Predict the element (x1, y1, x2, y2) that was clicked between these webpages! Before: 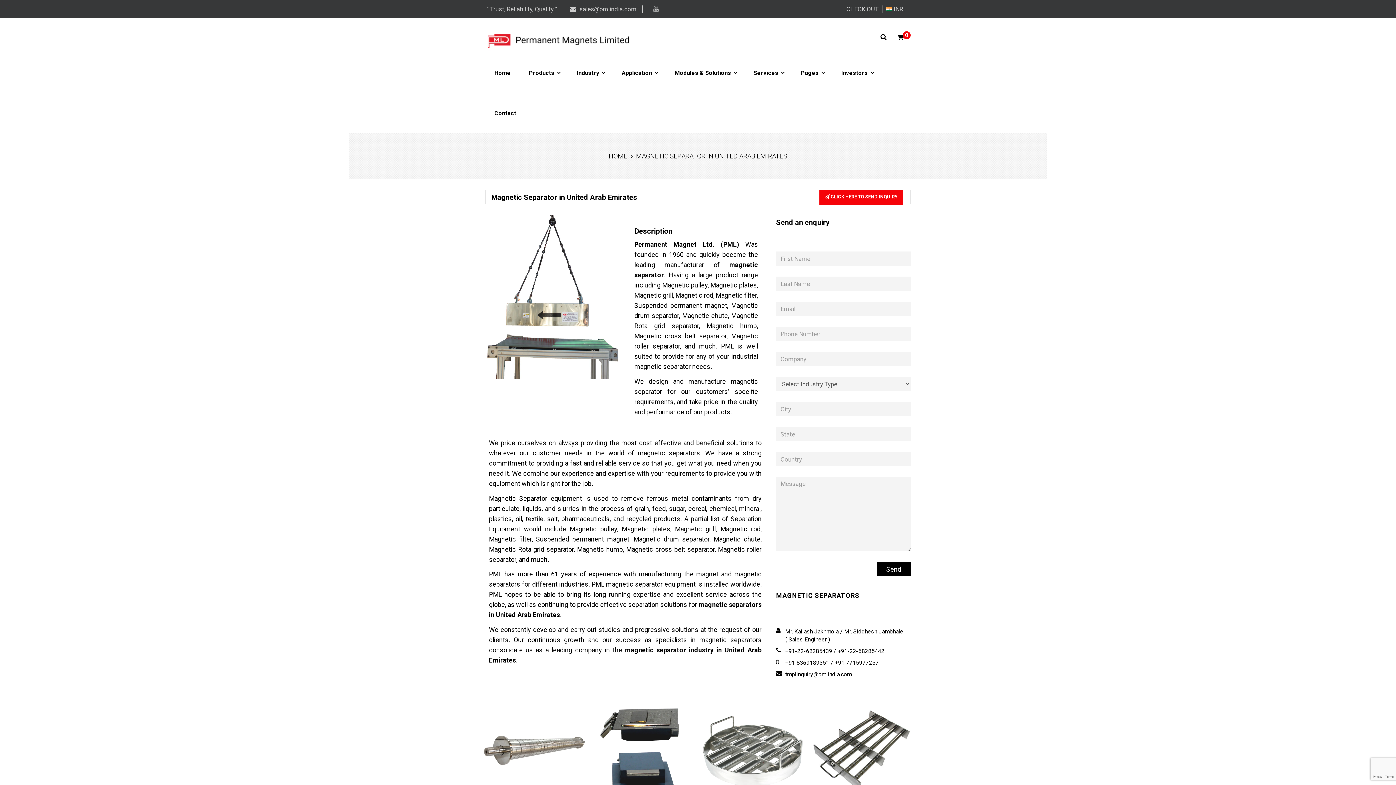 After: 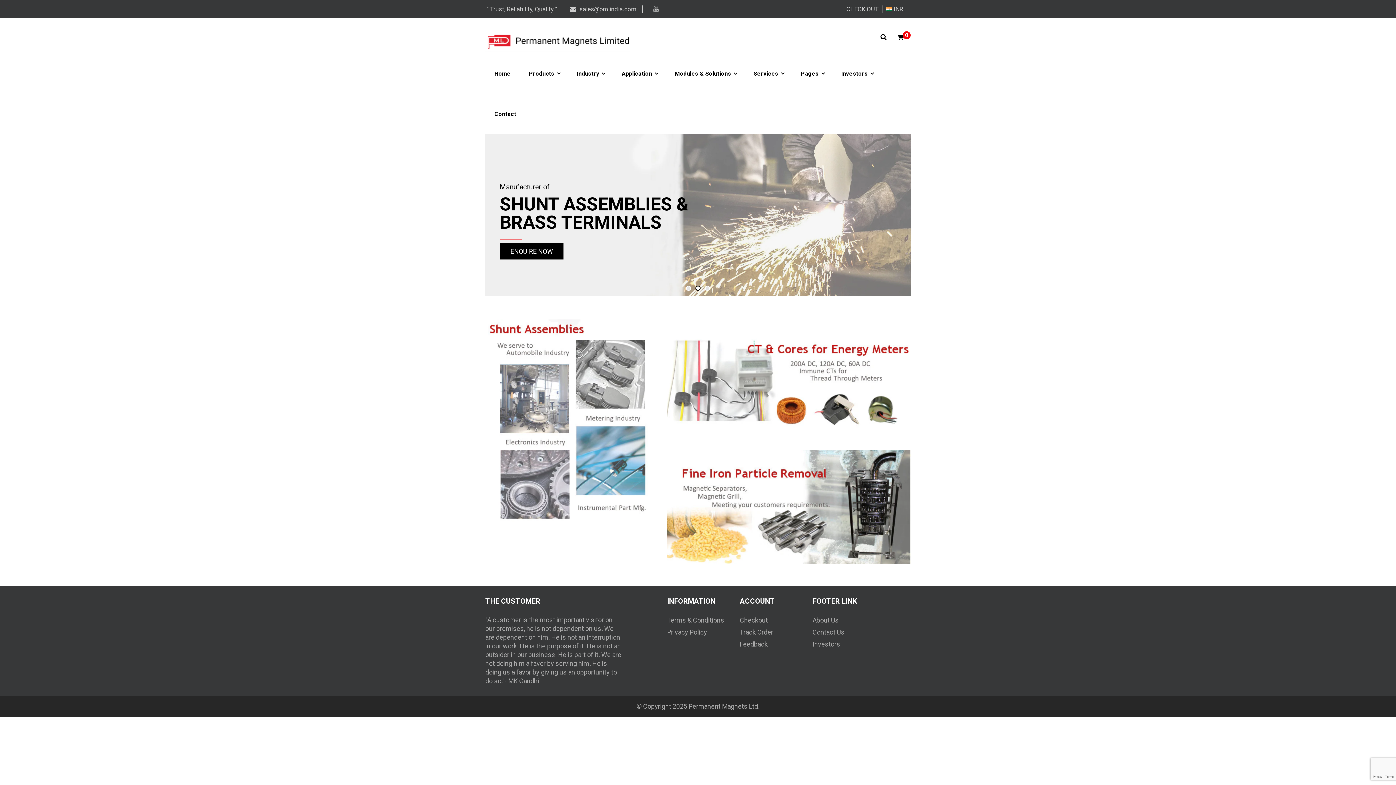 Action: bbox: (520, 52, 568, 93) label: Products